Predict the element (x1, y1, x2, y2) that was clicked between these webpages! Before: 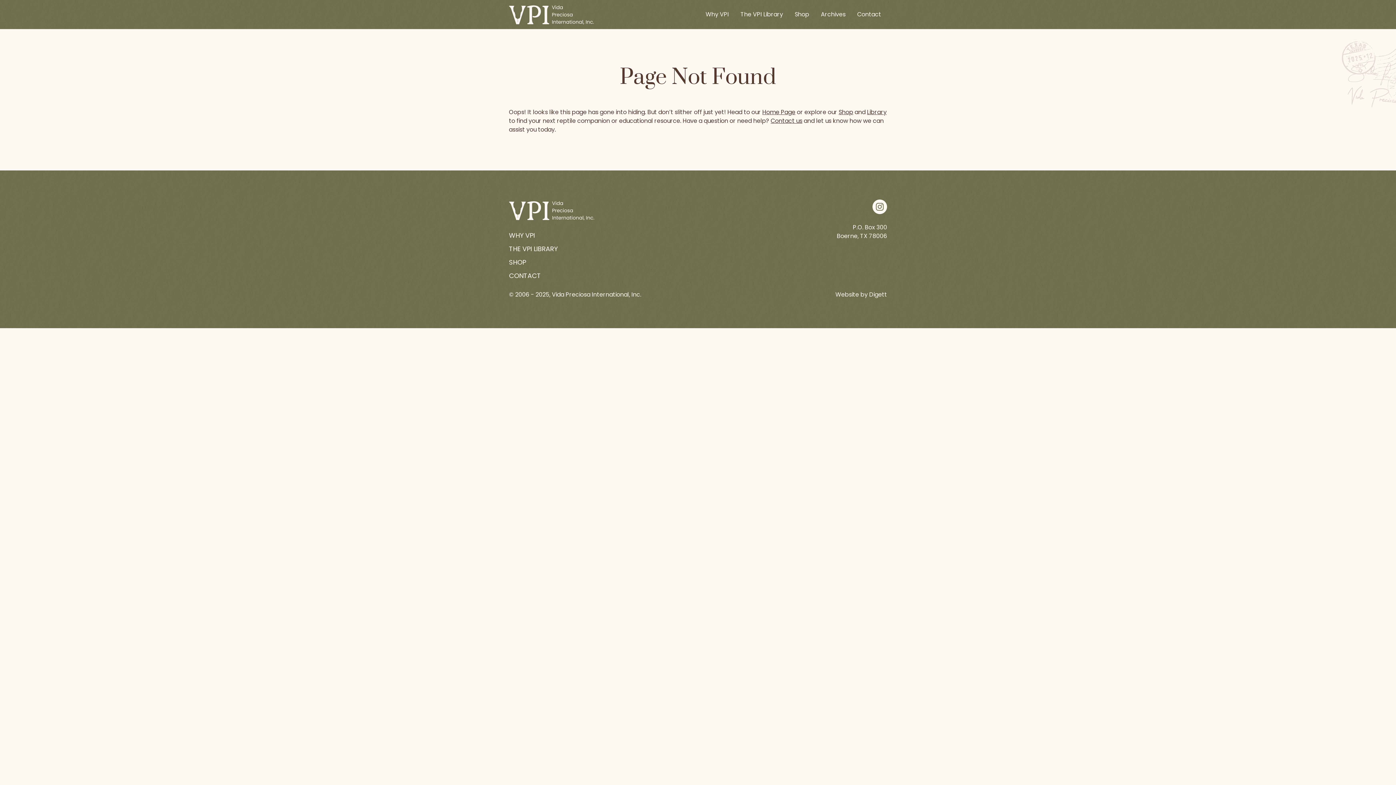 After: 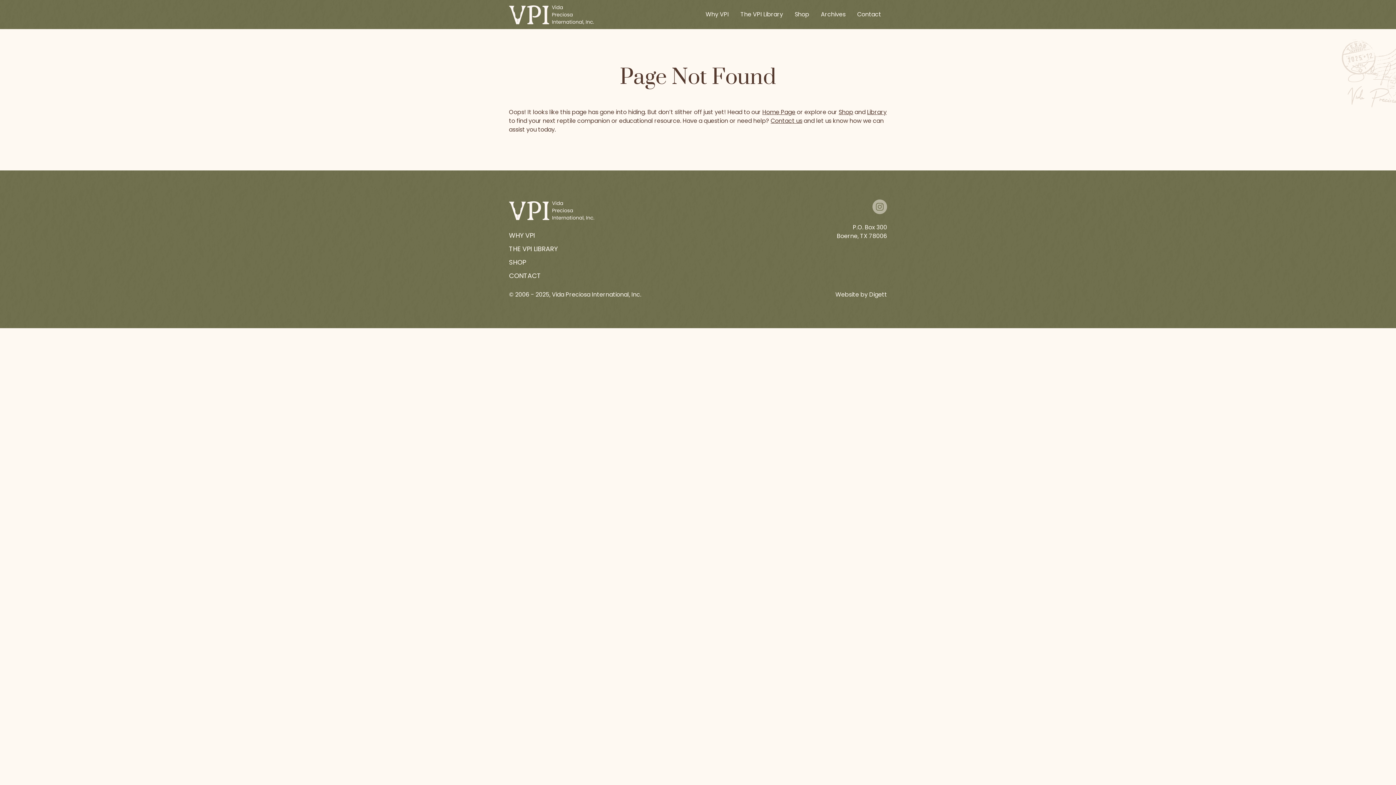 Action: bbox: (872, 199, 887, 214)